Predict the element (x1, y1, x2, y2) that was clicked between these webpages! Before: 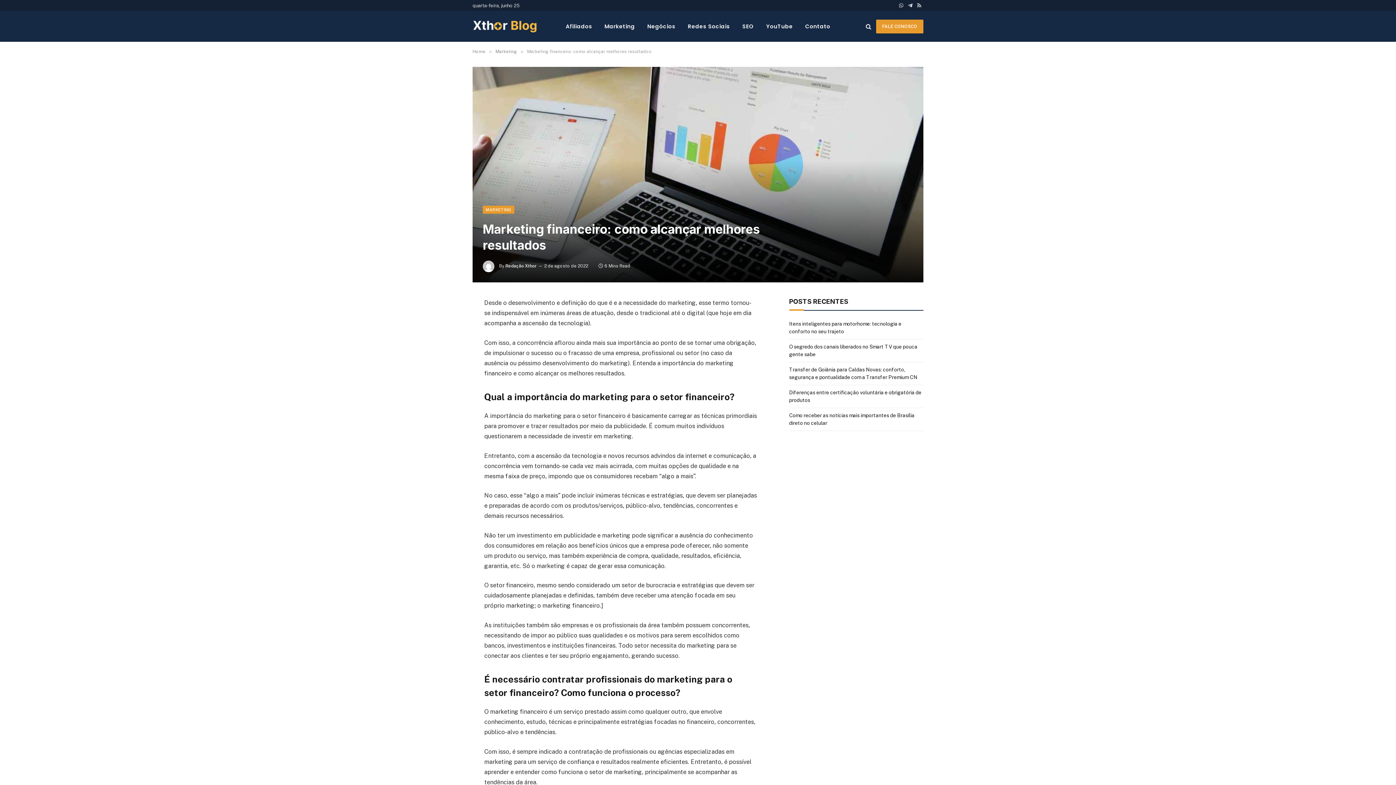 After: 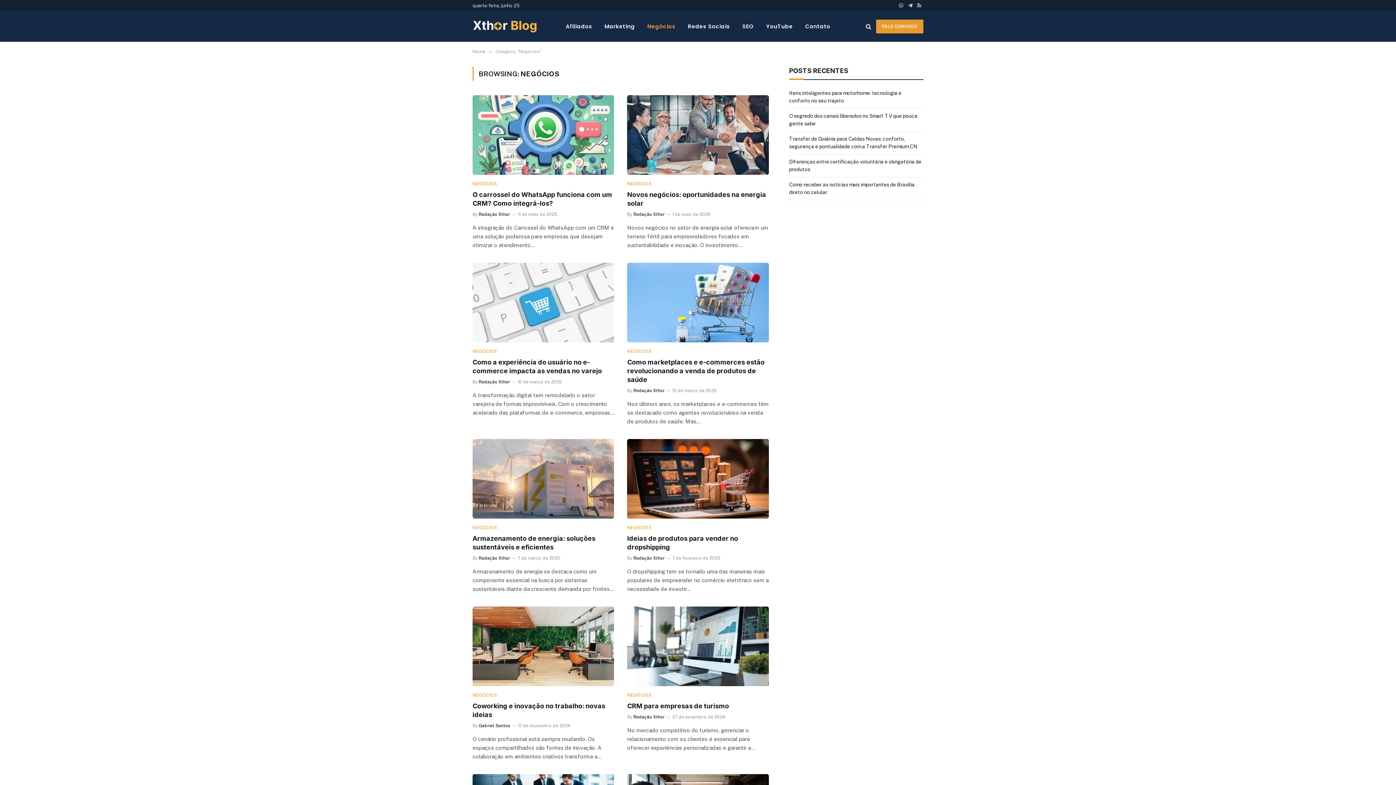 Action: label: Negócios bbox: (641, 10, 681, 41)